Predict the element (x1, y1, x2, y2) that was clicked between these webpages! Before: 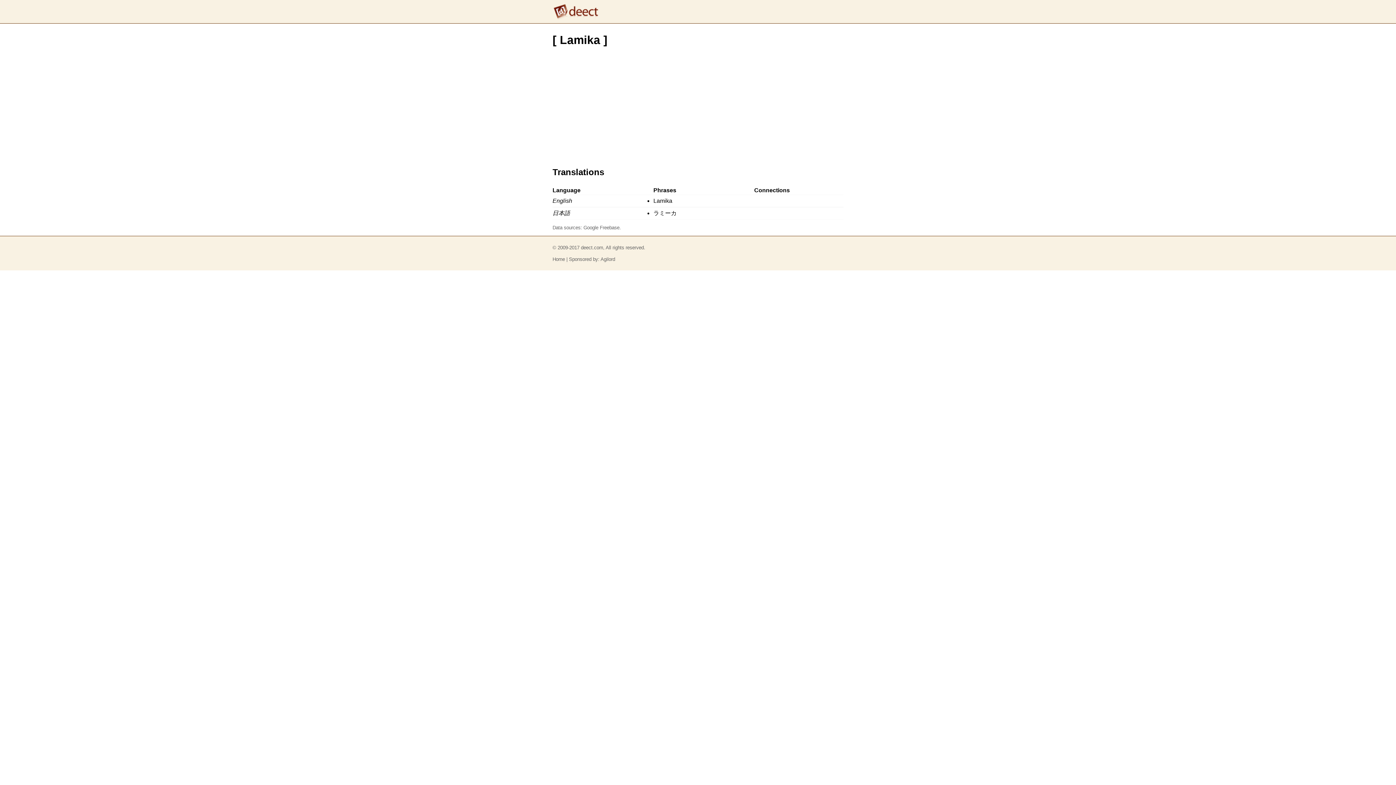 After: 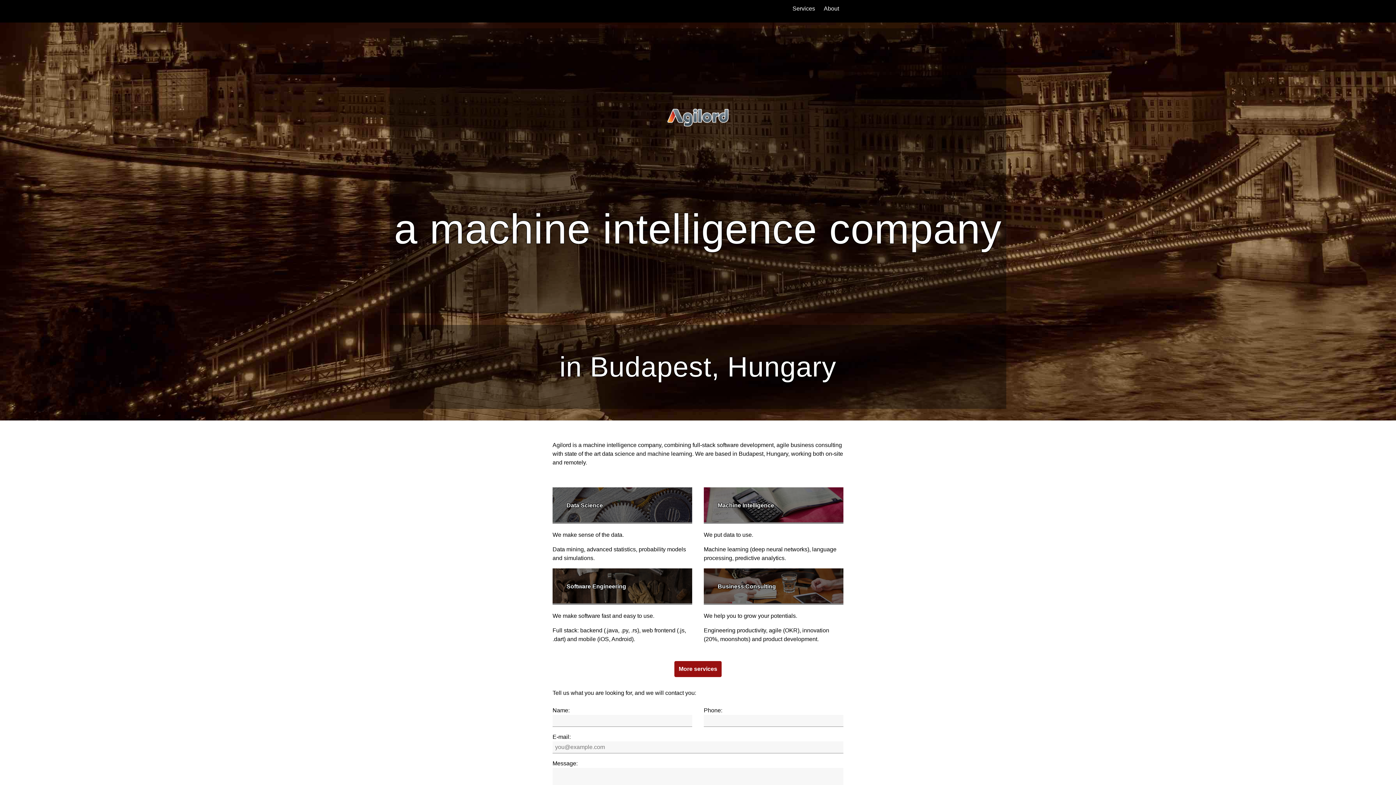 Action: bbox: (600, 256, 615, 262) label: Agilord